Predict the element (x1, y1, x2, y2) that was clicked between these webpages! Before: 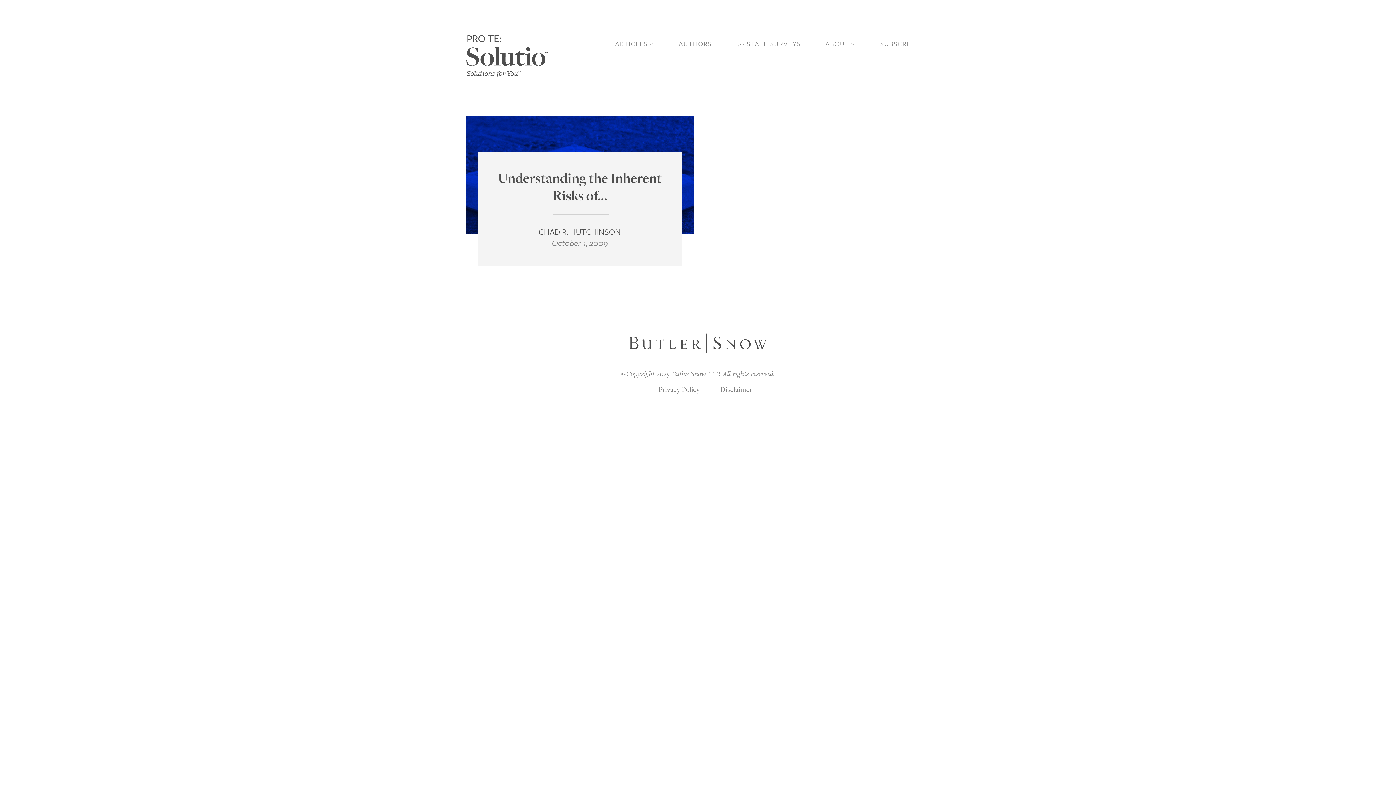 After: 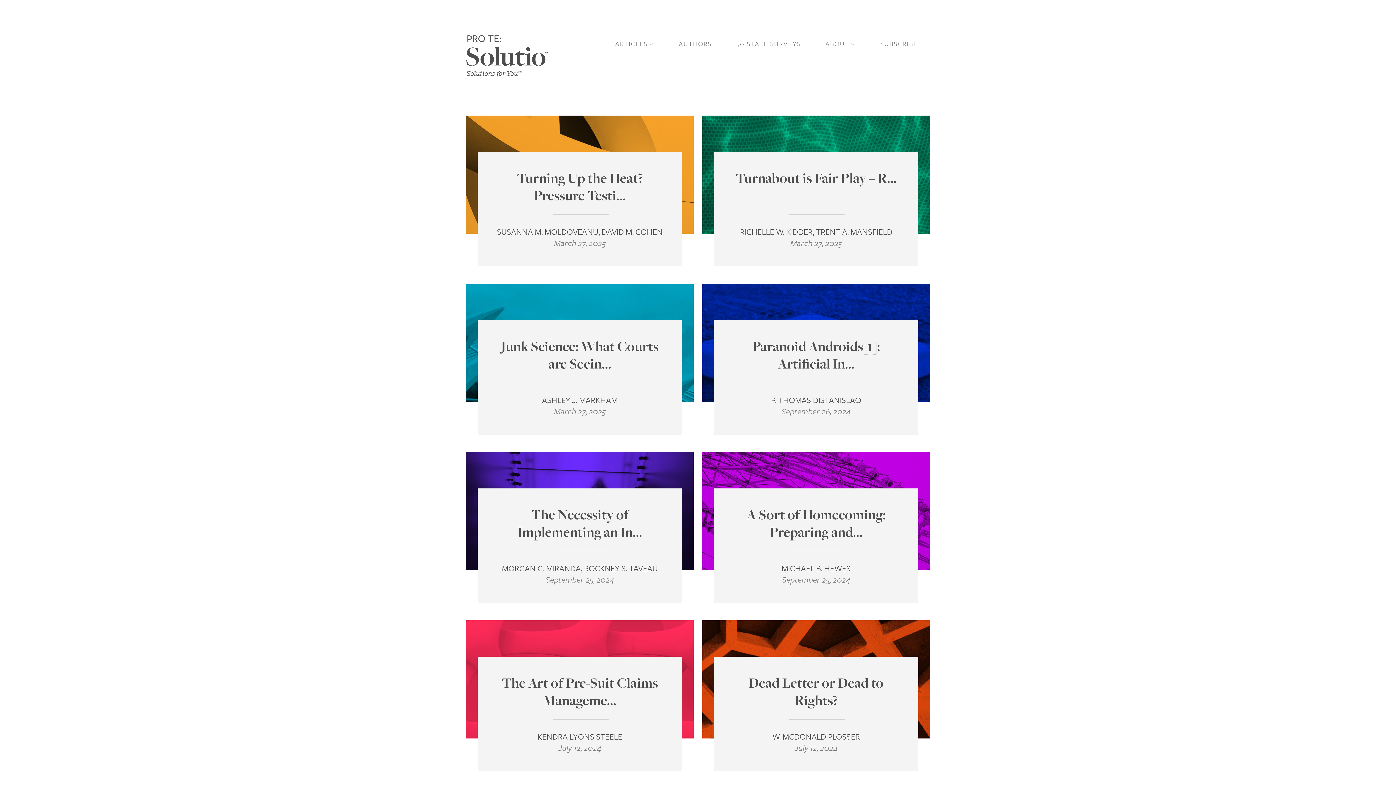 Action: label: Pro Te: Solutio bbox: (466, 45, 548, 64)